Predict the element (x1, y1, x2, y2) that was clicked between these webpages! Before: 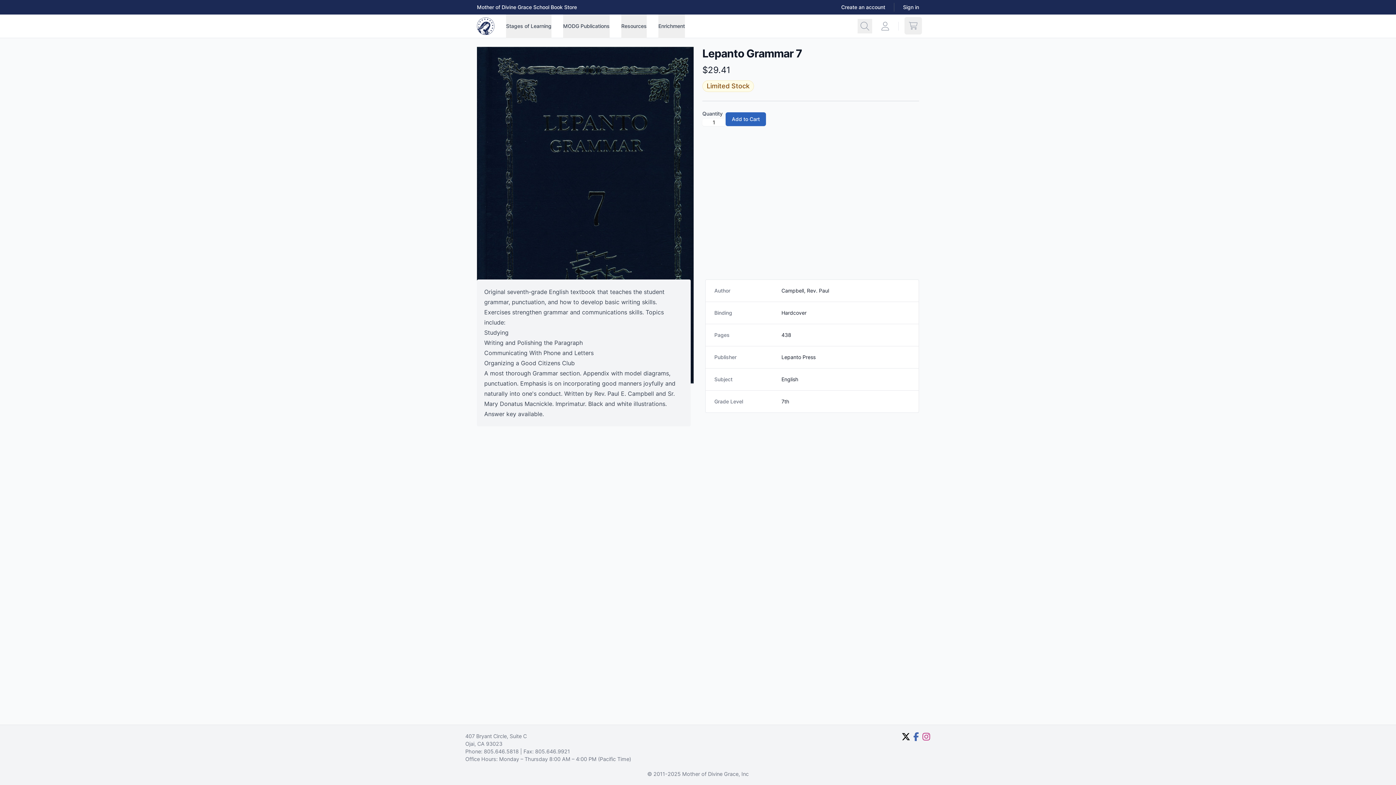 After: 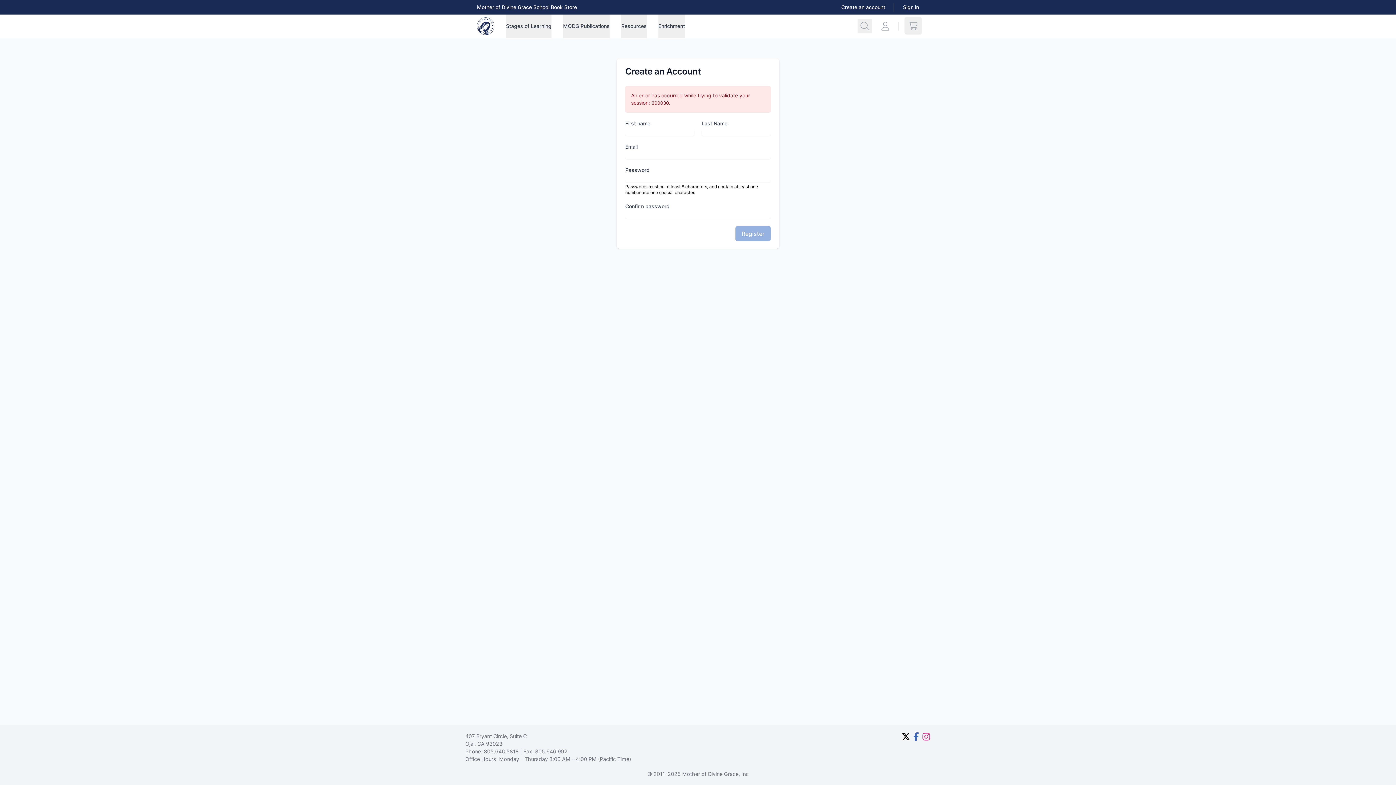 Action: label: Create an account bbox: (841, 3, 885, 10)